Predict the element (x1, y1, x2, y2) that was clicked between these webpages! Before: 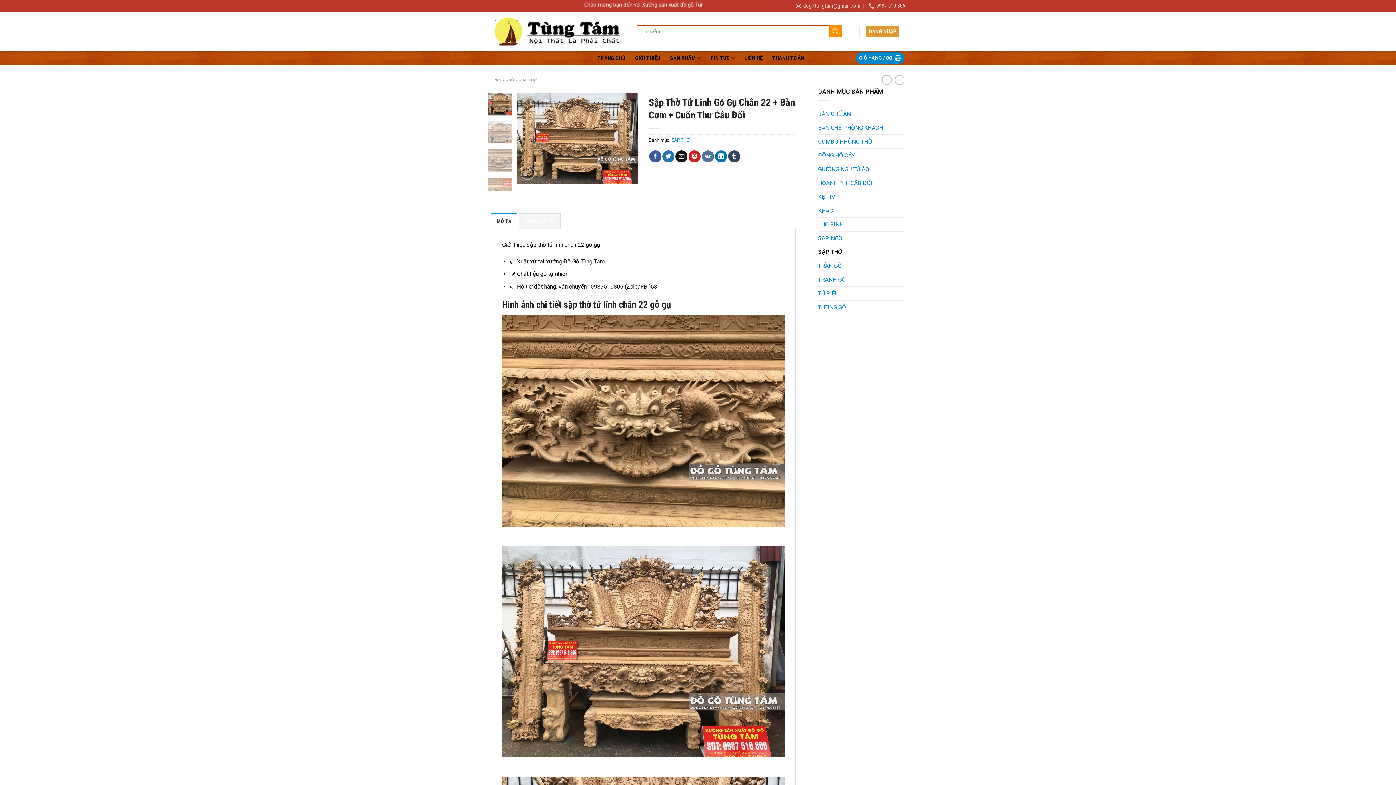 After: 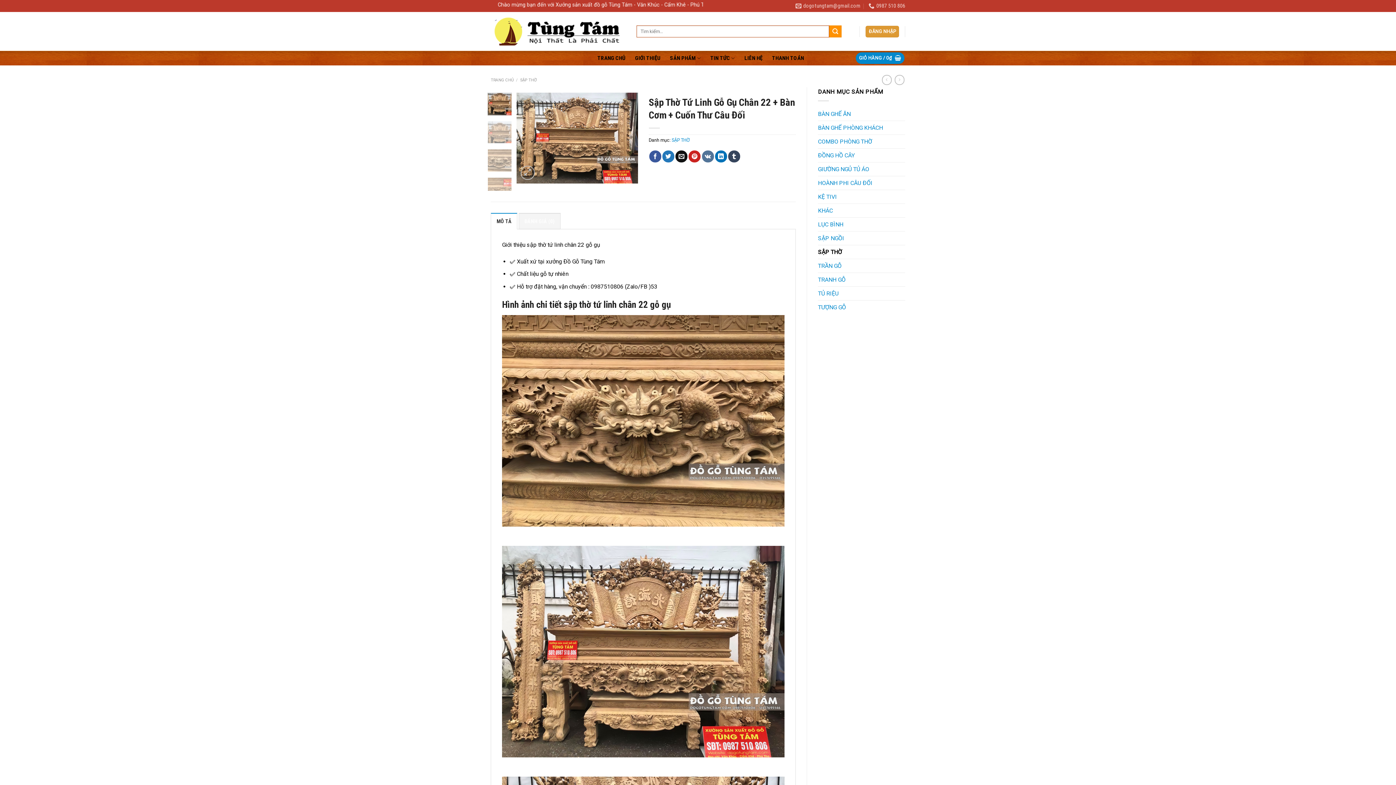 Action: label: MÔ TẢ bbox: (490, 213, 517, 229)